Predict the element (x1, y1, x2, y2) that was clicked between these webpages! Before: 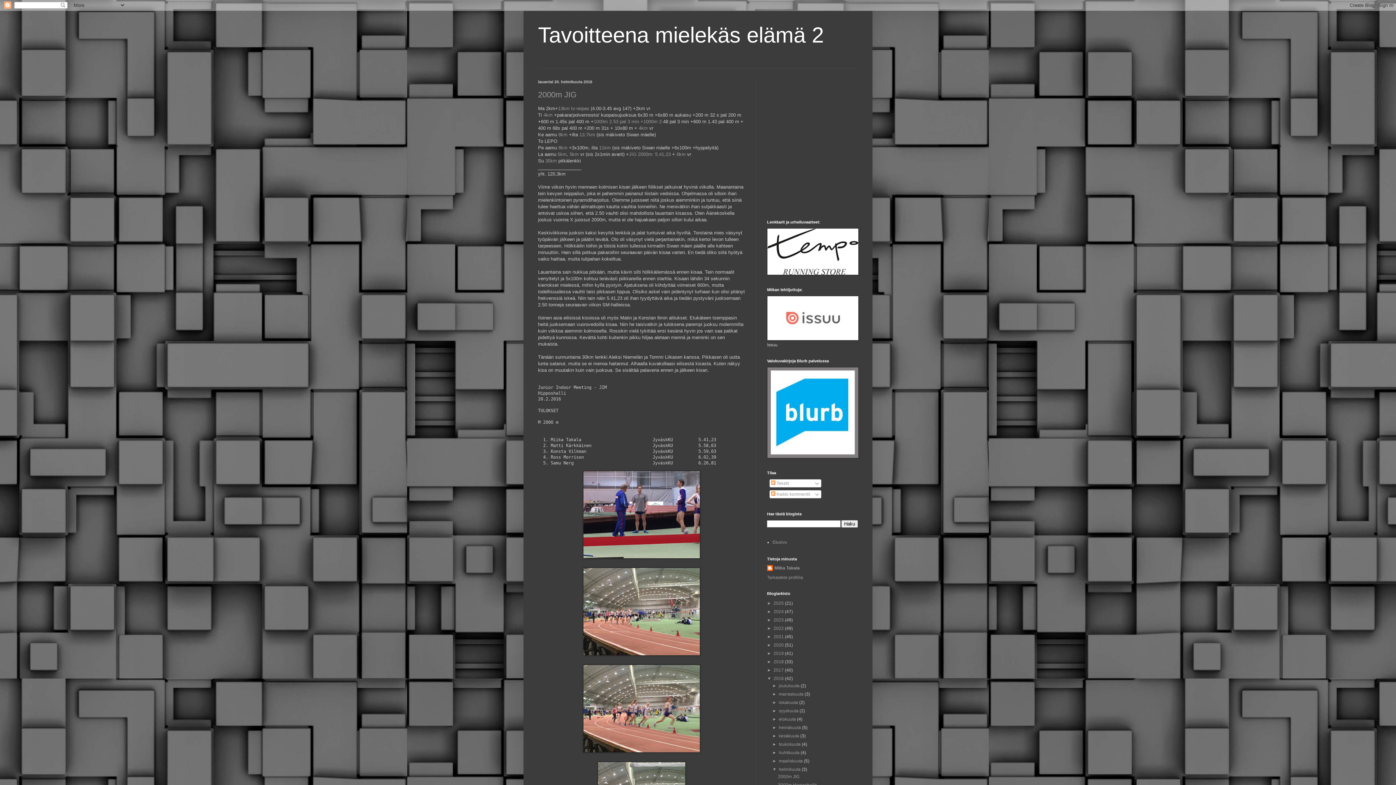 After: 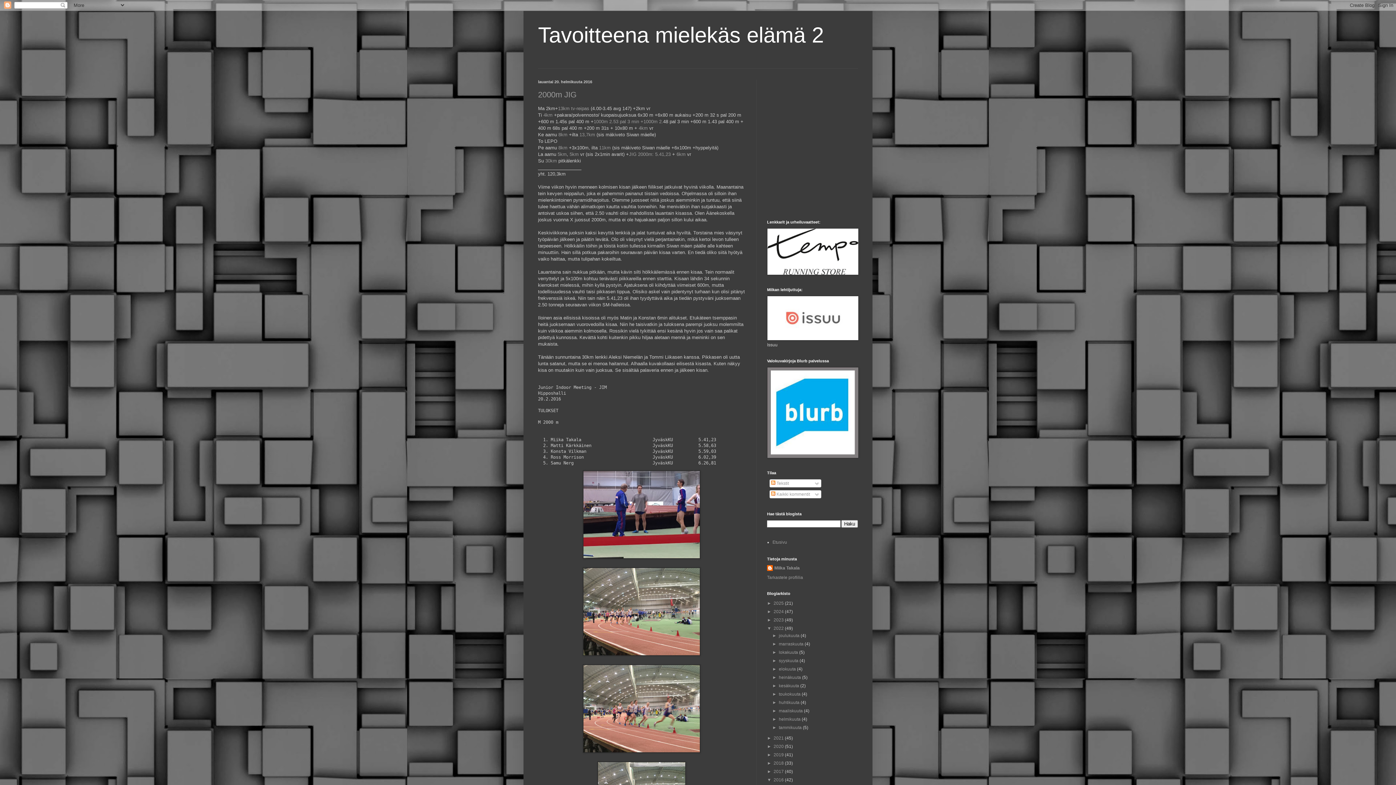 Action: label: ►   bbox: (767, 626, 773, 631)